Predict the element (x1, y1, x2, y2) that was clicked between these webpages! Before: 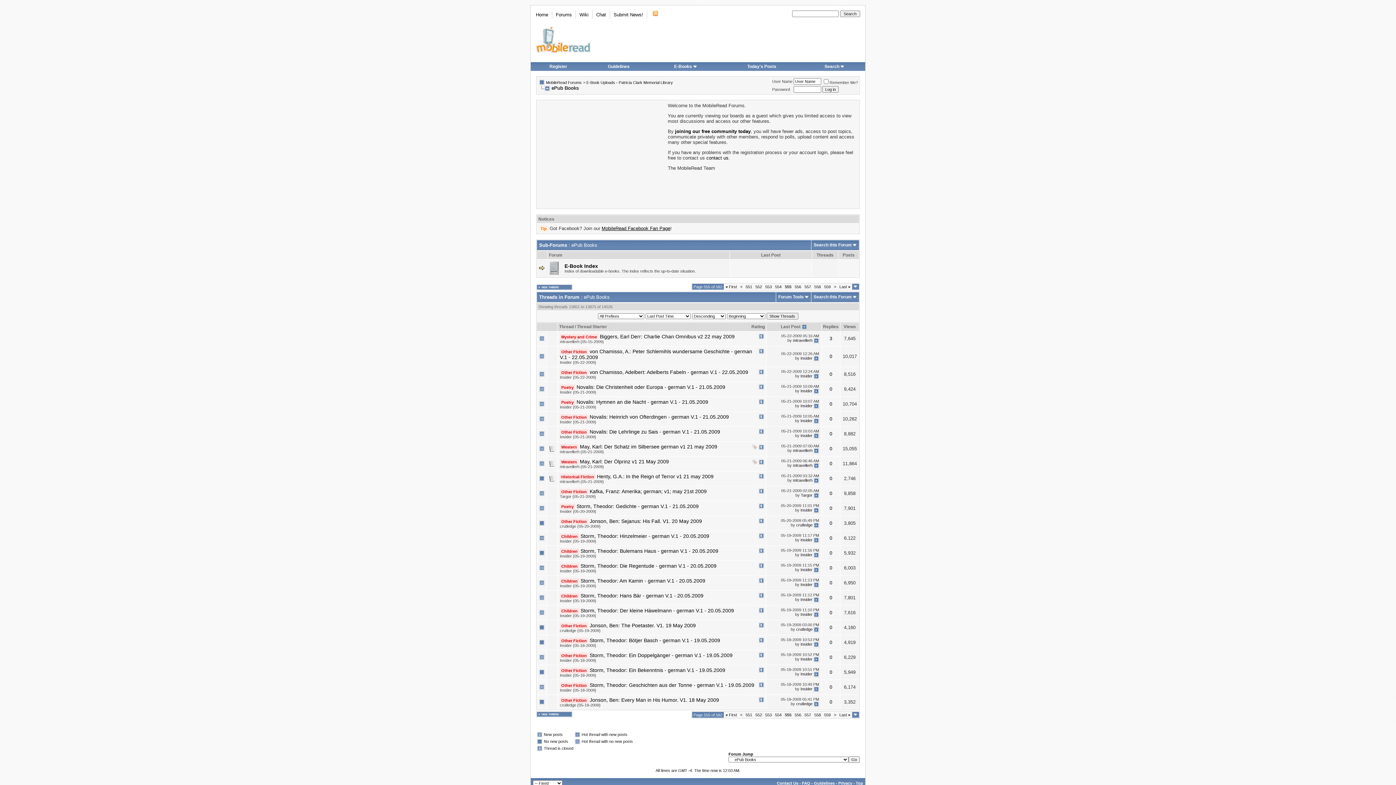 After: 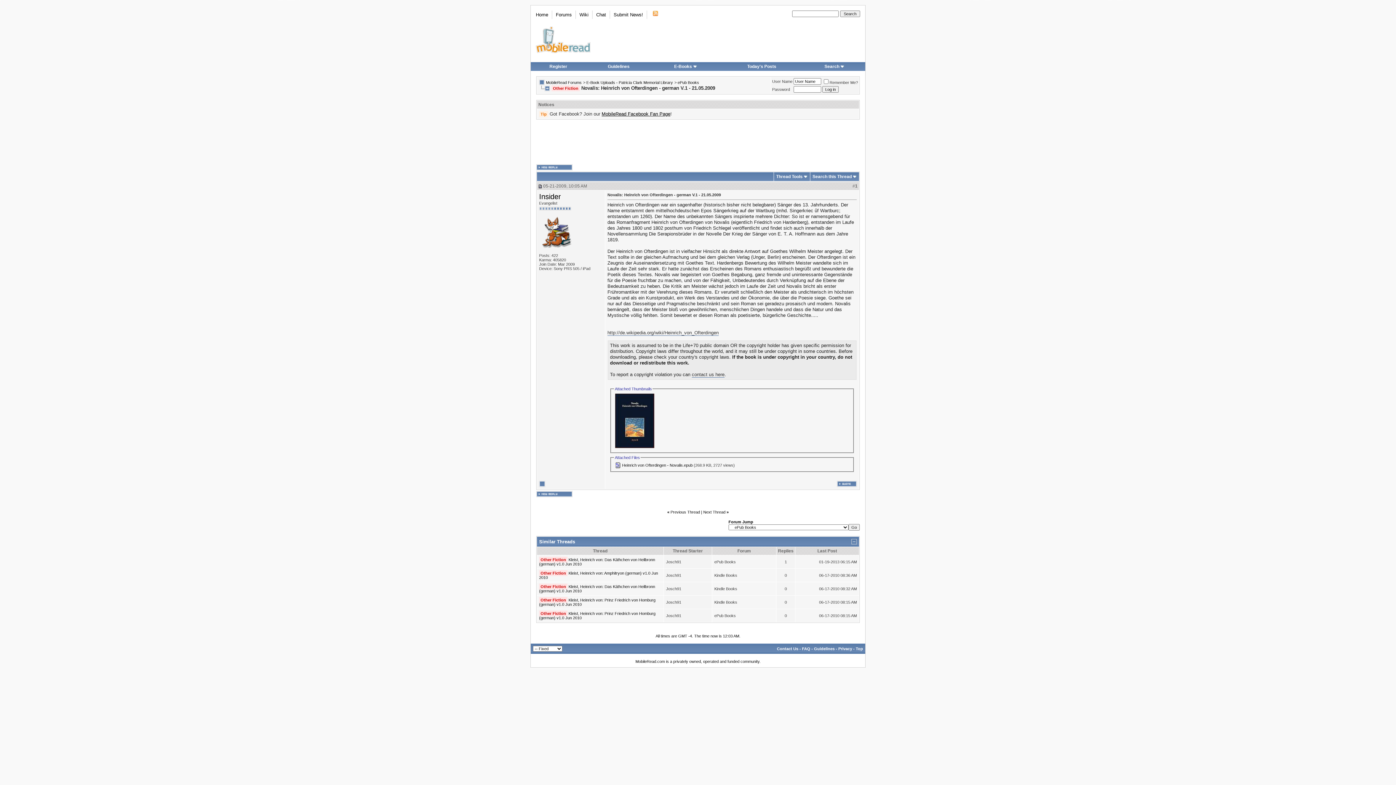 Action: bbox: (813, 418, 819, 423)